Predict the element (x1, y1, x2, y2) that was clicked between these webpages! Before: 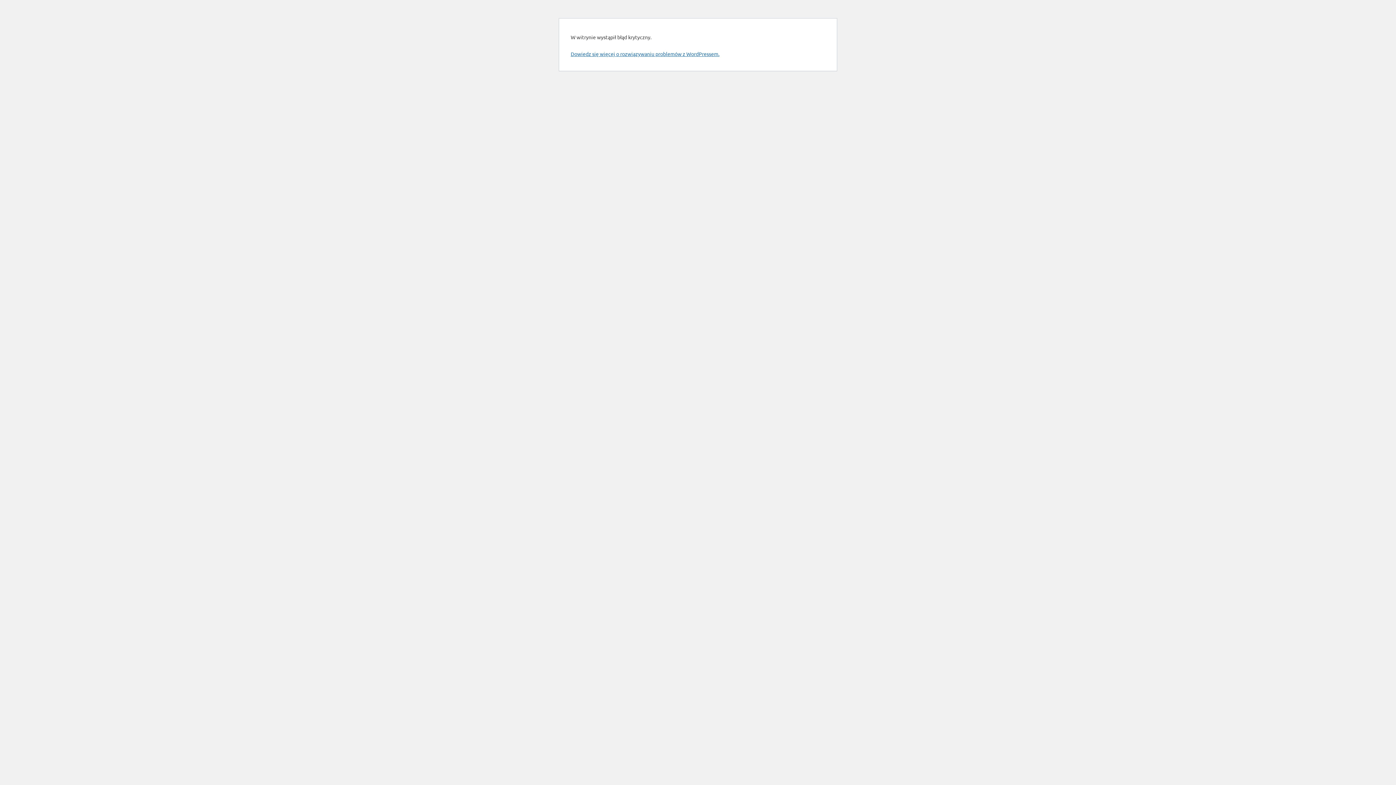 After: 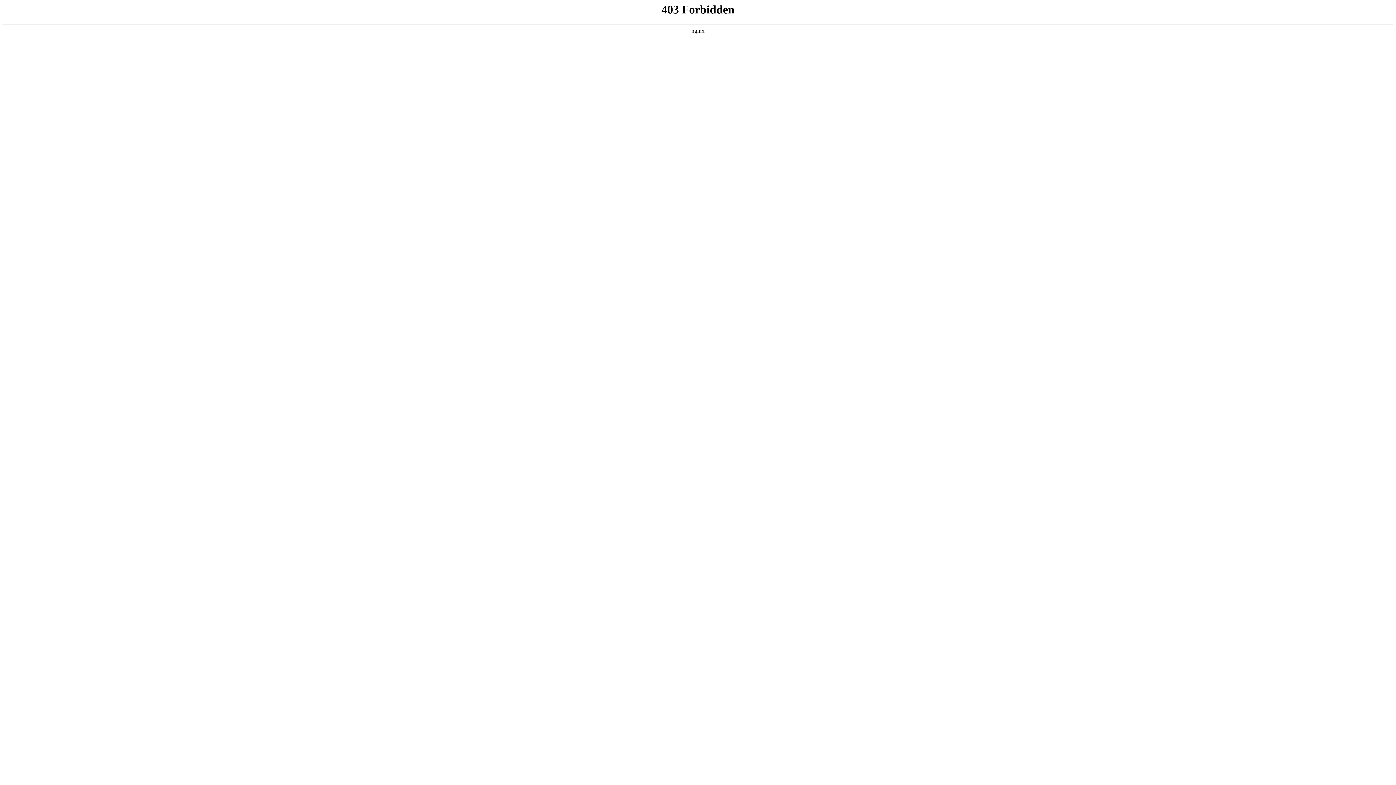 Action: bbox: (570, 50, 719, 57) label: Dowiedz się więcej o rozwiązywaniu problemów z WordPressem.